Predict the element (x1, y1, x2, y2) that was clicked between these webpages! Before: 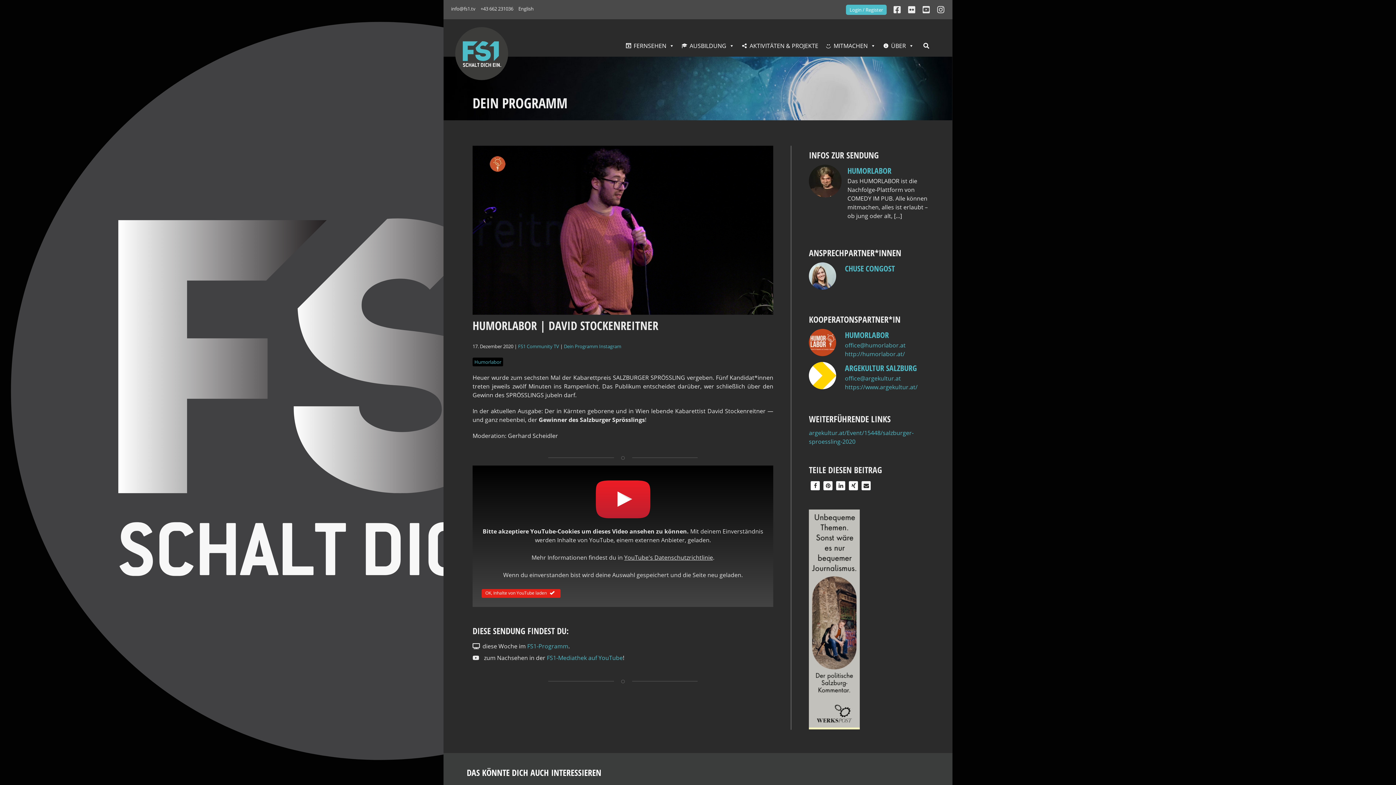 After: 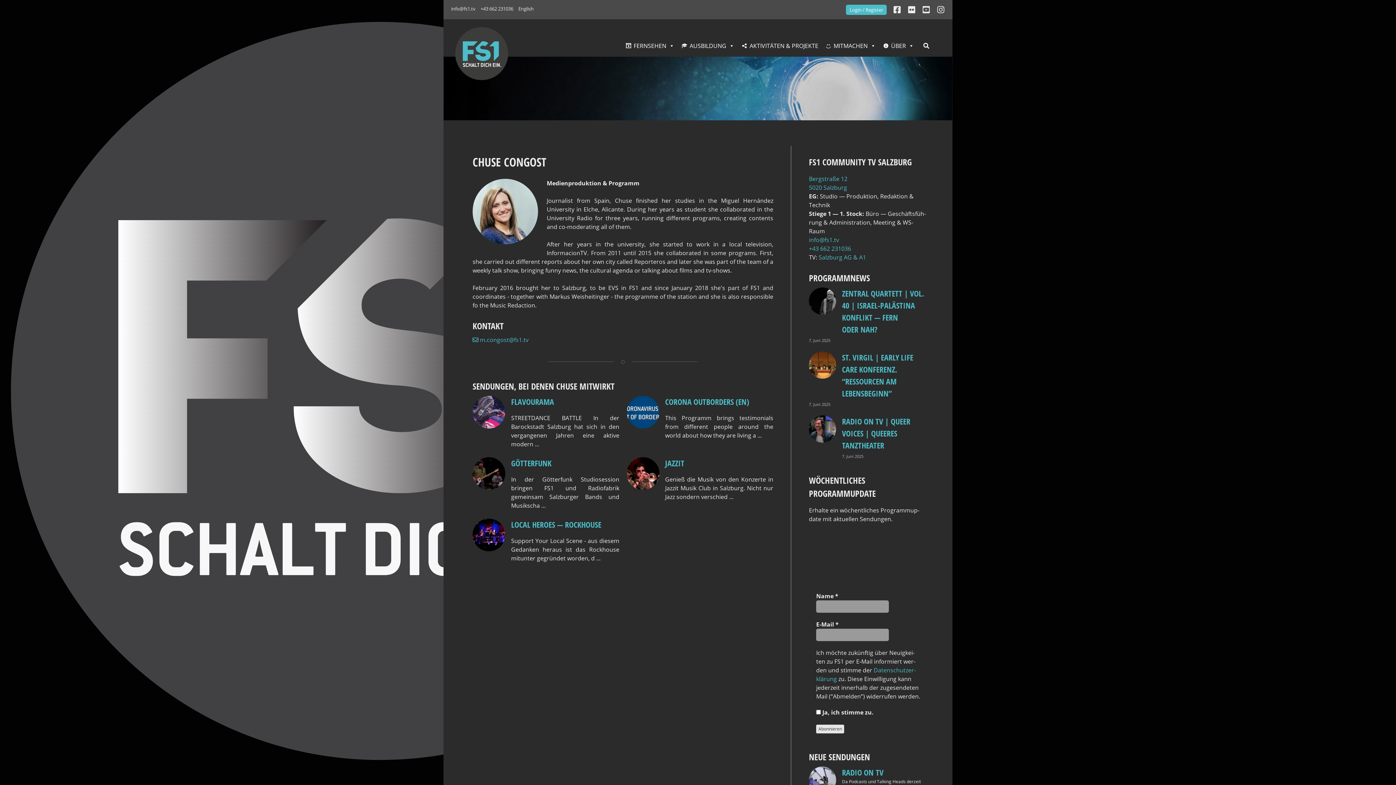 Action: label: CHUSE CONGOST bbox: (845, 262, 895, 273)